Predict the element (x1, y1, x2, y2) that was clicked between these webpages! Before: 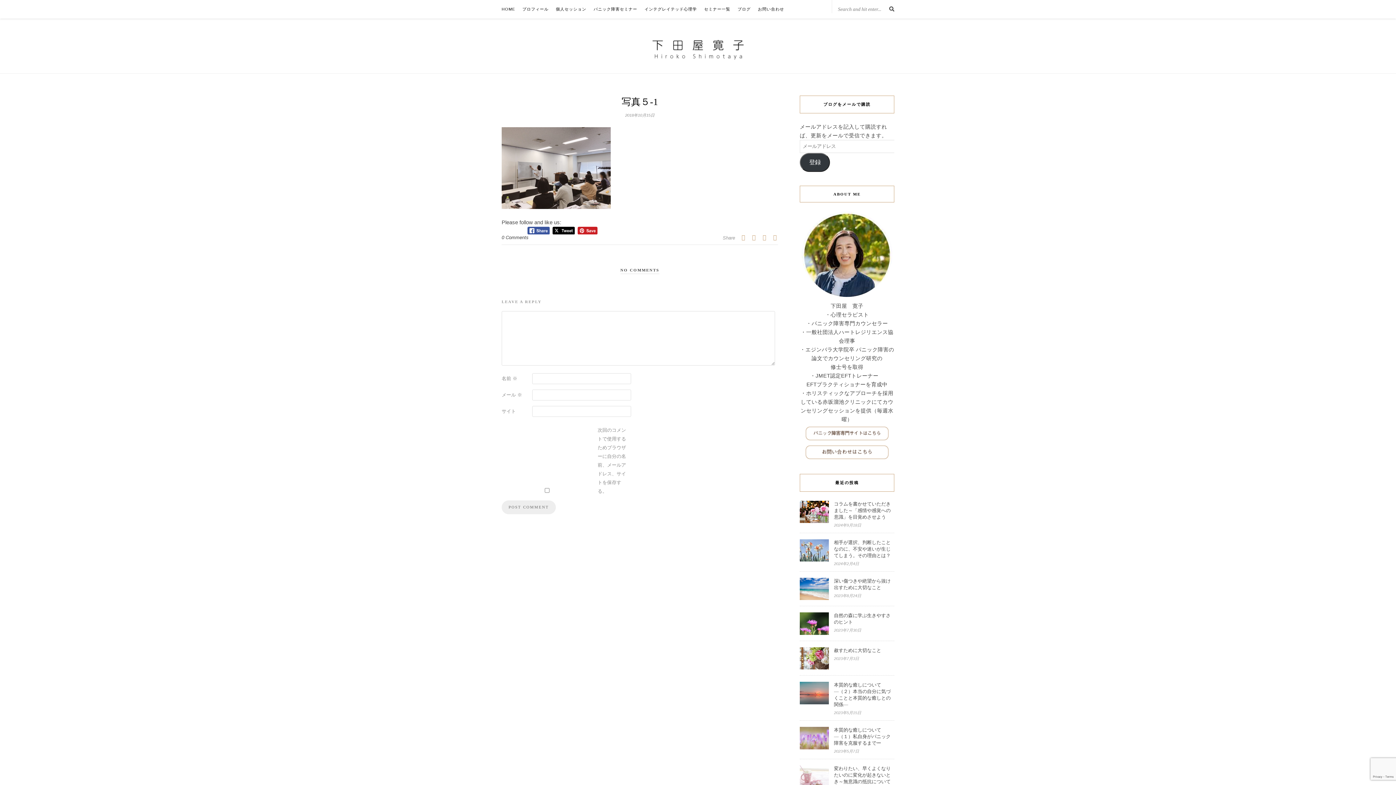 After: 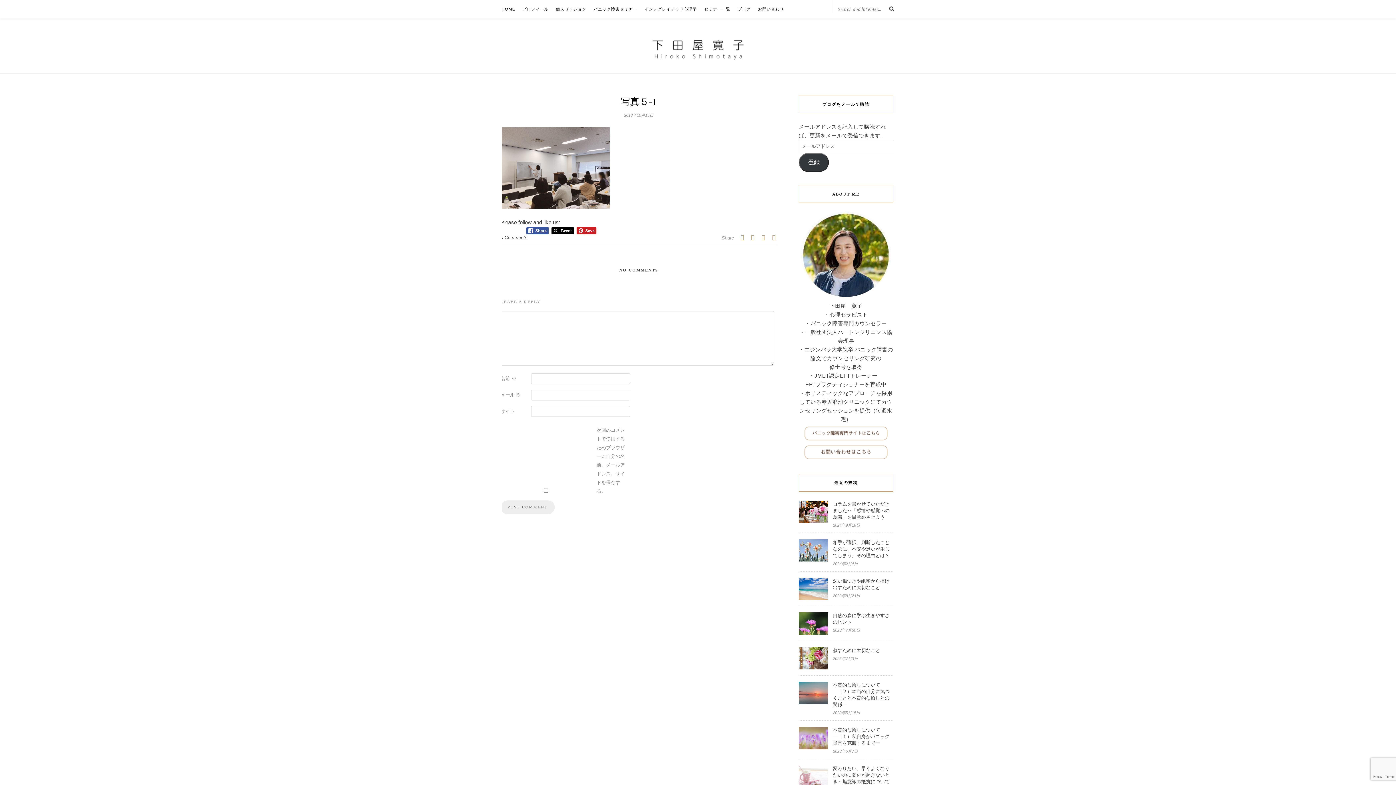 Action: bbox: (800, 153, 830, 171) label: 登録